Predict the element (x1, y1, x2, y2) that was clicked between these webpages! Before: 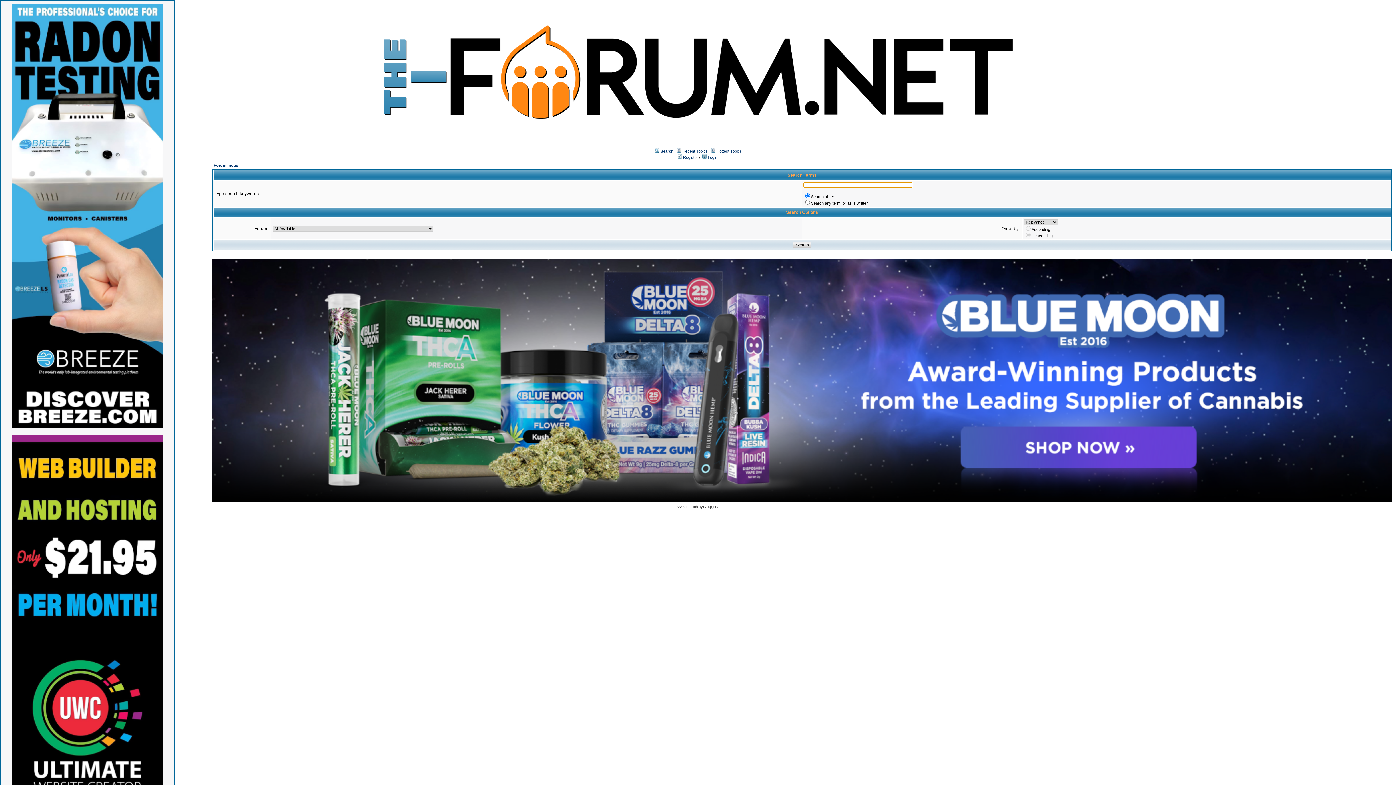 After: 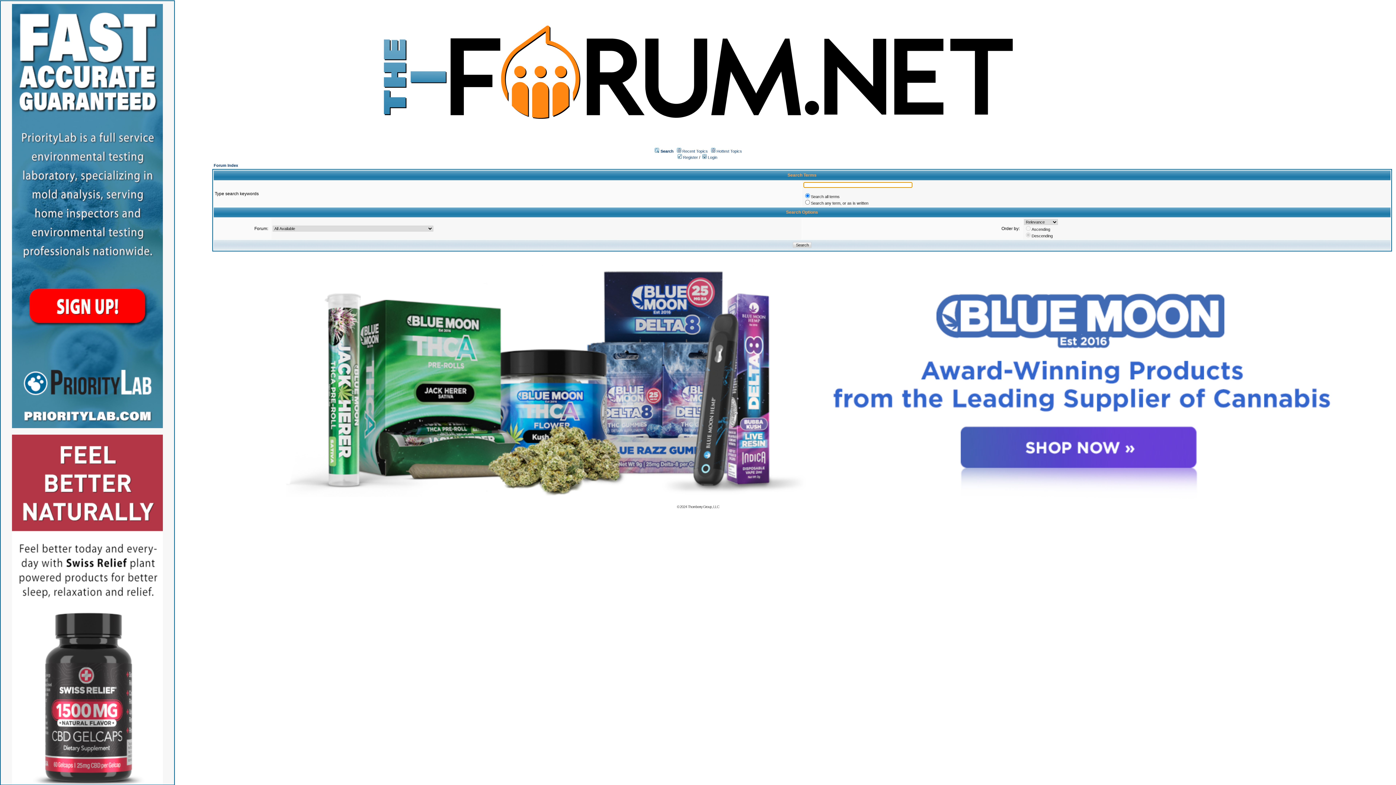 Action: bbox: (660, 148, 673, 153) label: Search